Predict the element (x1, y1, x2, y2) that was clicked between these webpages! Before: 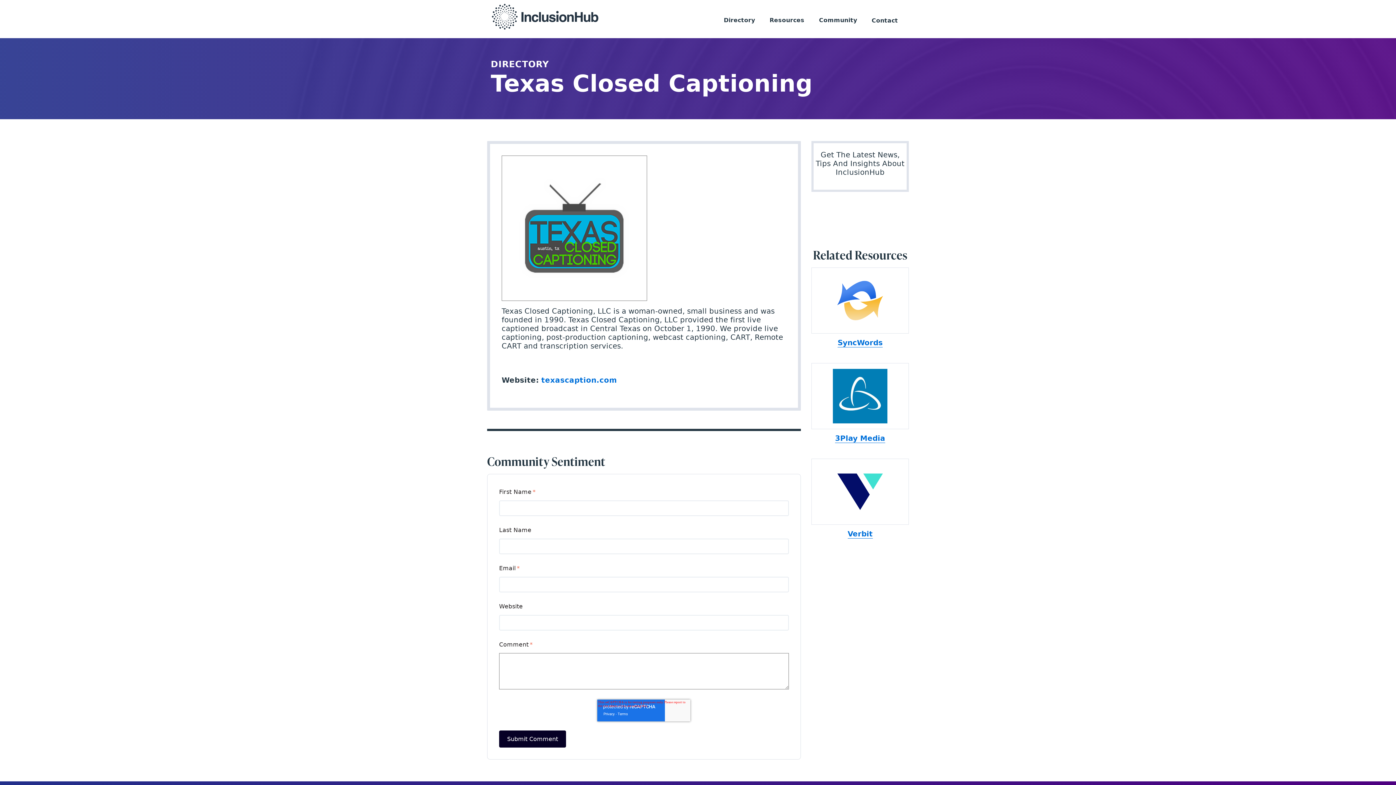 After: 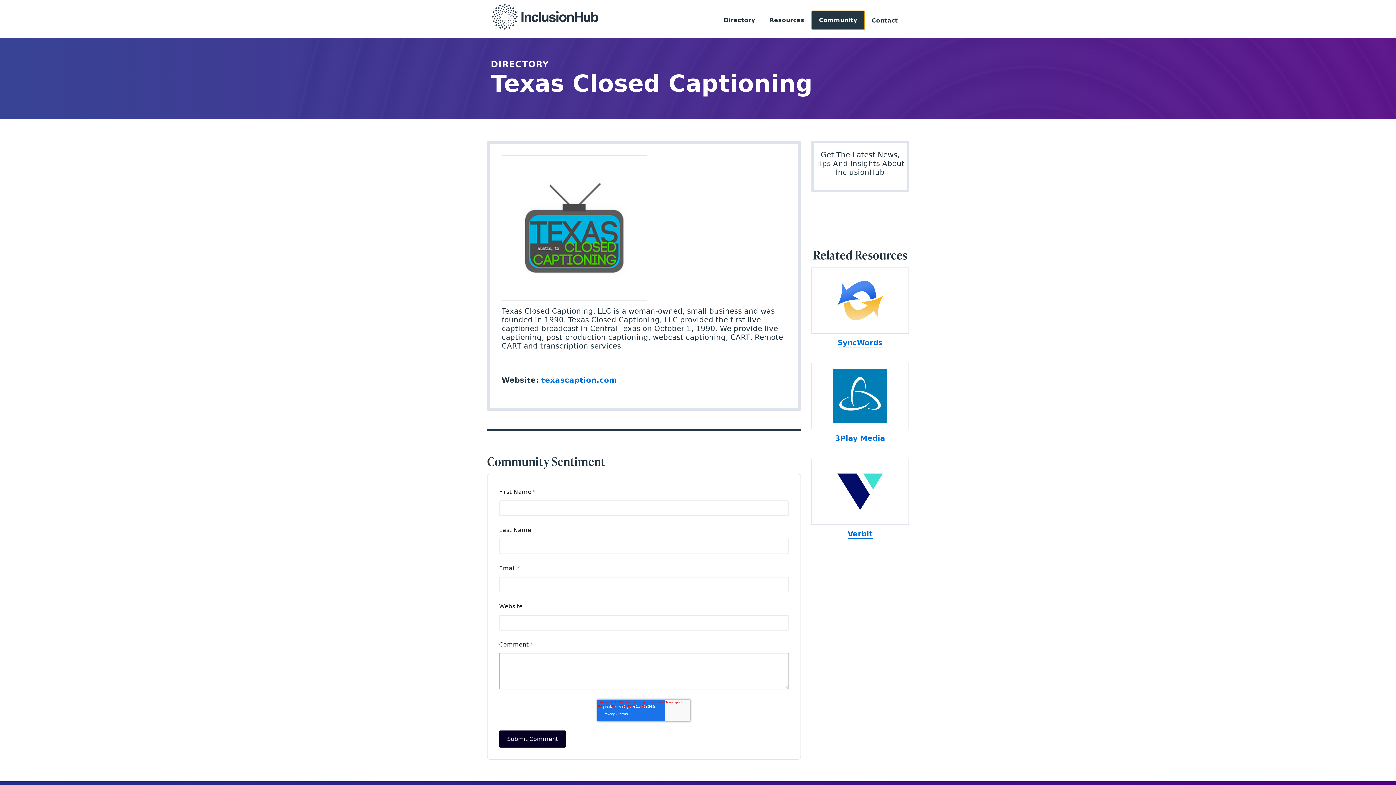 Action: bbox: (811, 10, 864, 29) label: Community